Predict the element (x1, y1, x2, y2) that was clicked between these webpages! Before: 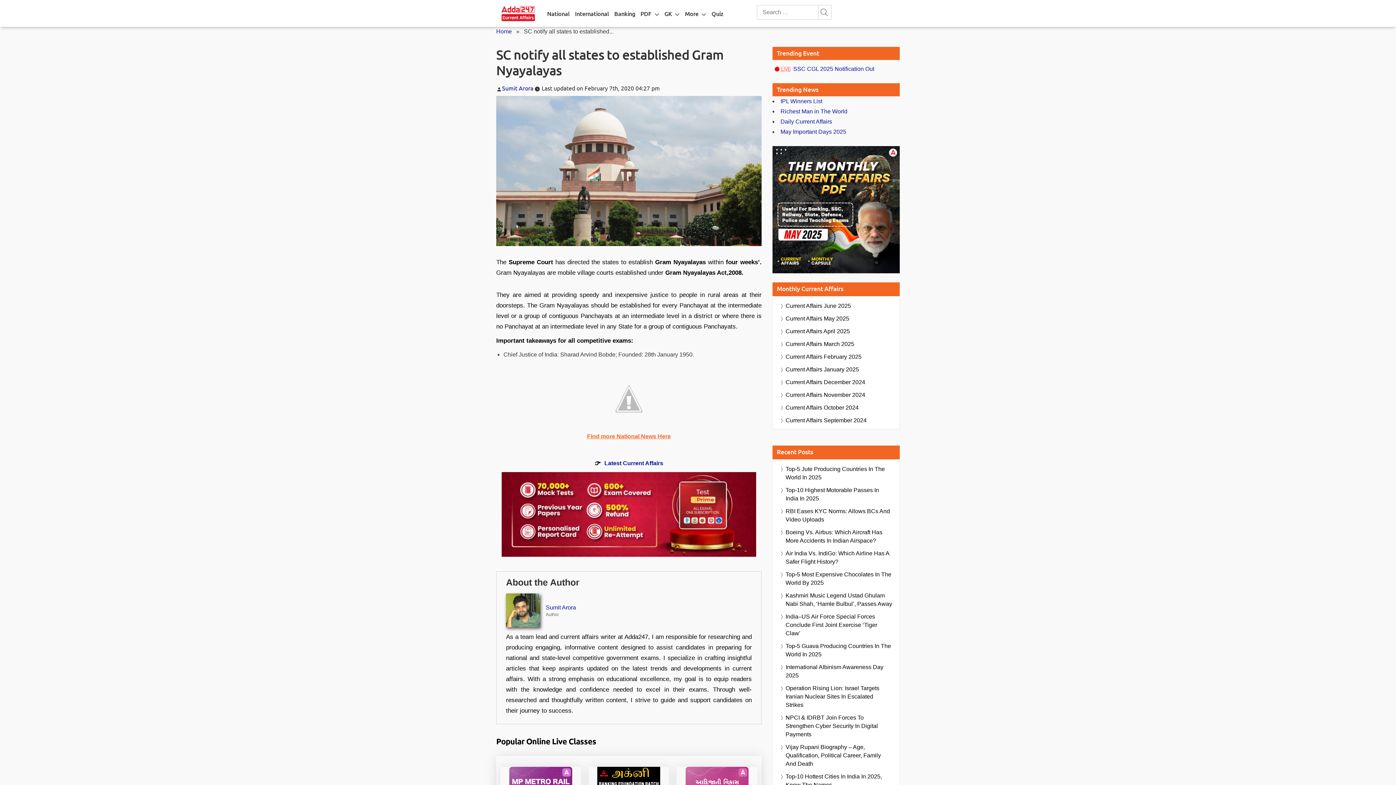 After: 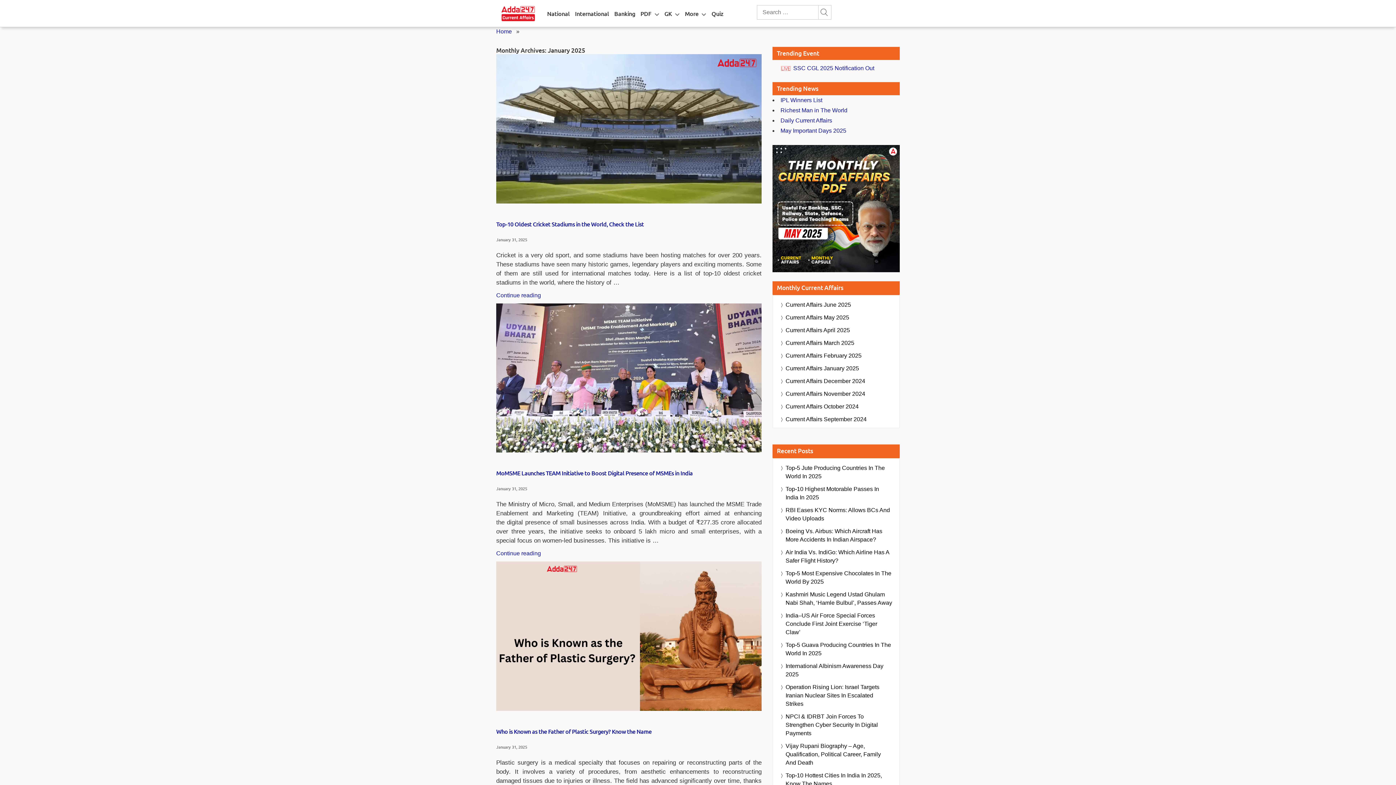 Action: bbox: (785, 365, 859, 373) label: Current Affairs January 2025